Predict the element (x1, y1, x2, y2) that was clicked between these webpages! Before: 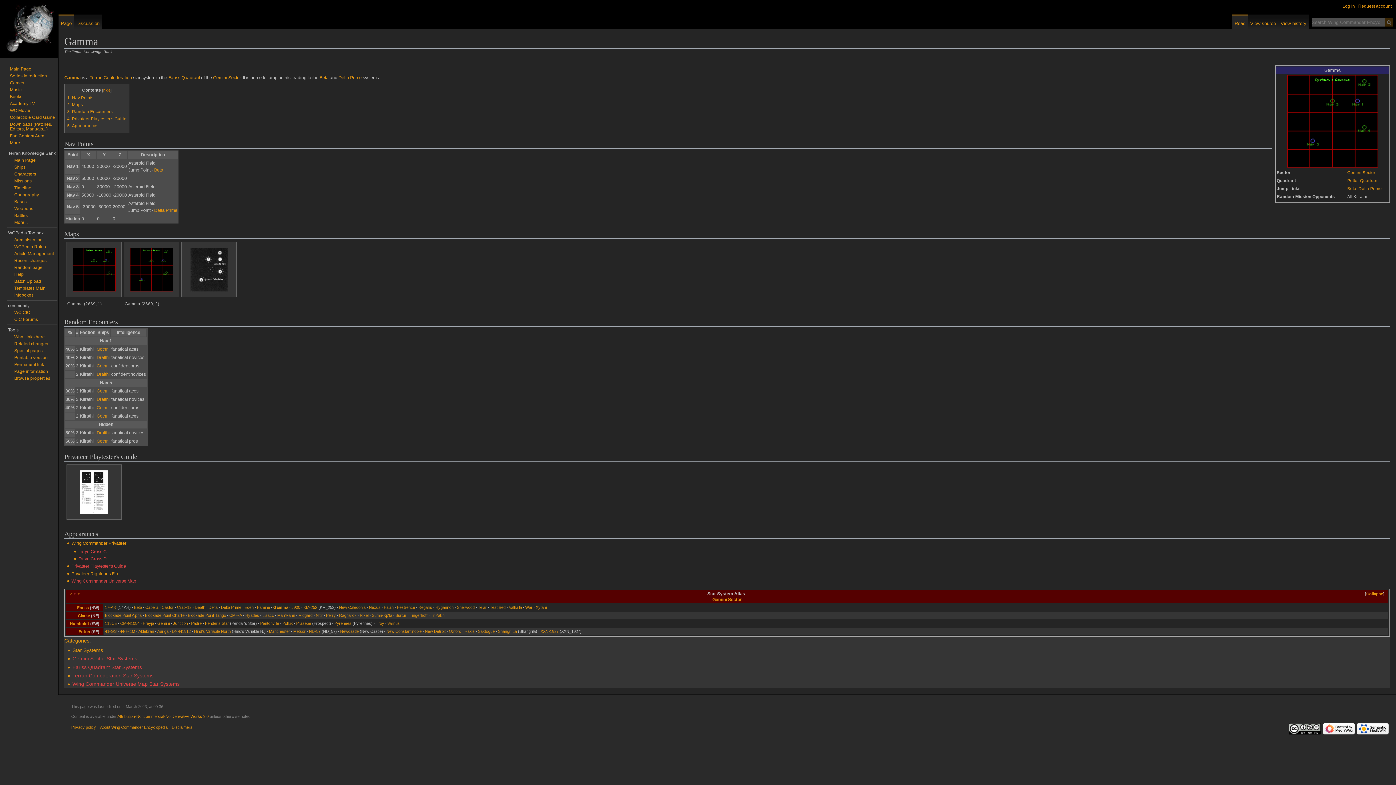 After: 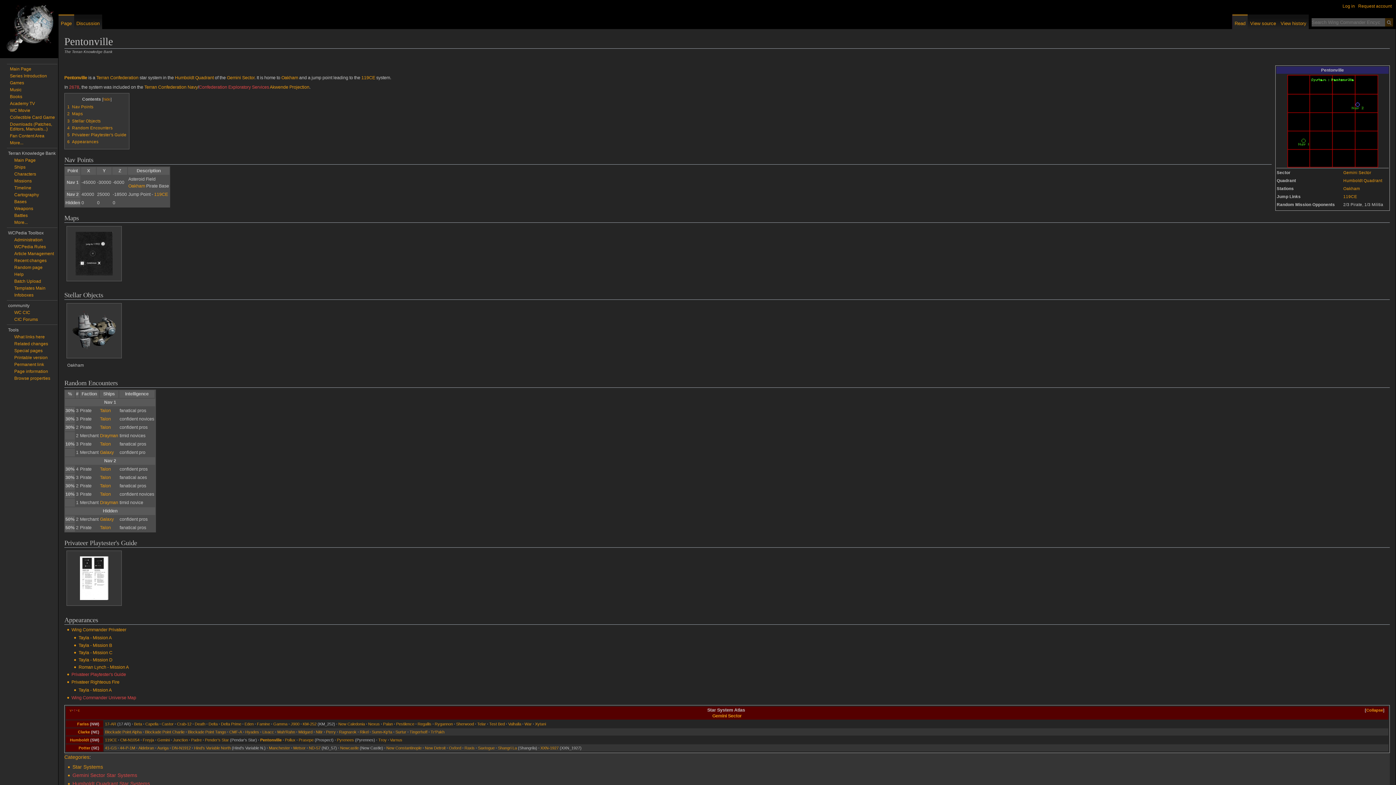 Action: bbox: (260, 621, 279, 625) label: Pentonville